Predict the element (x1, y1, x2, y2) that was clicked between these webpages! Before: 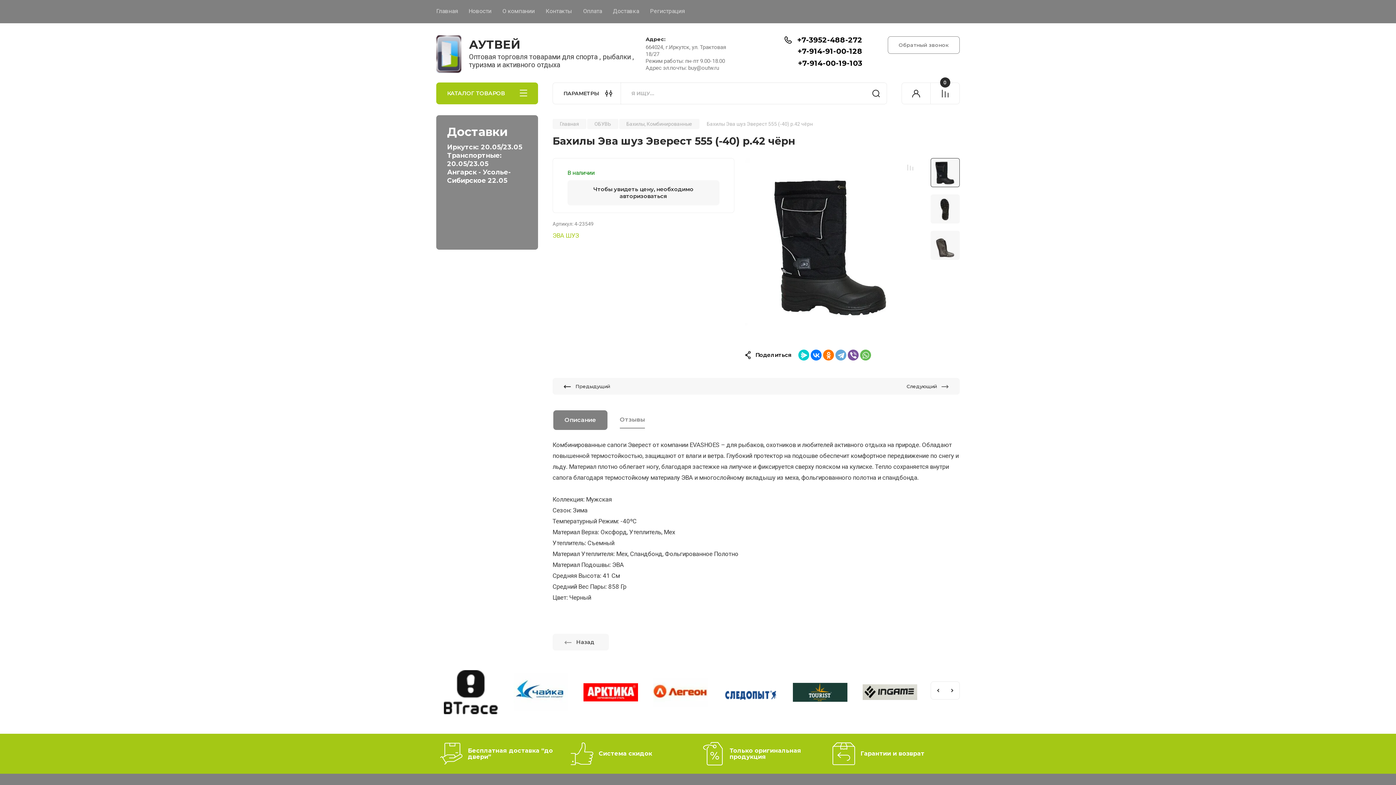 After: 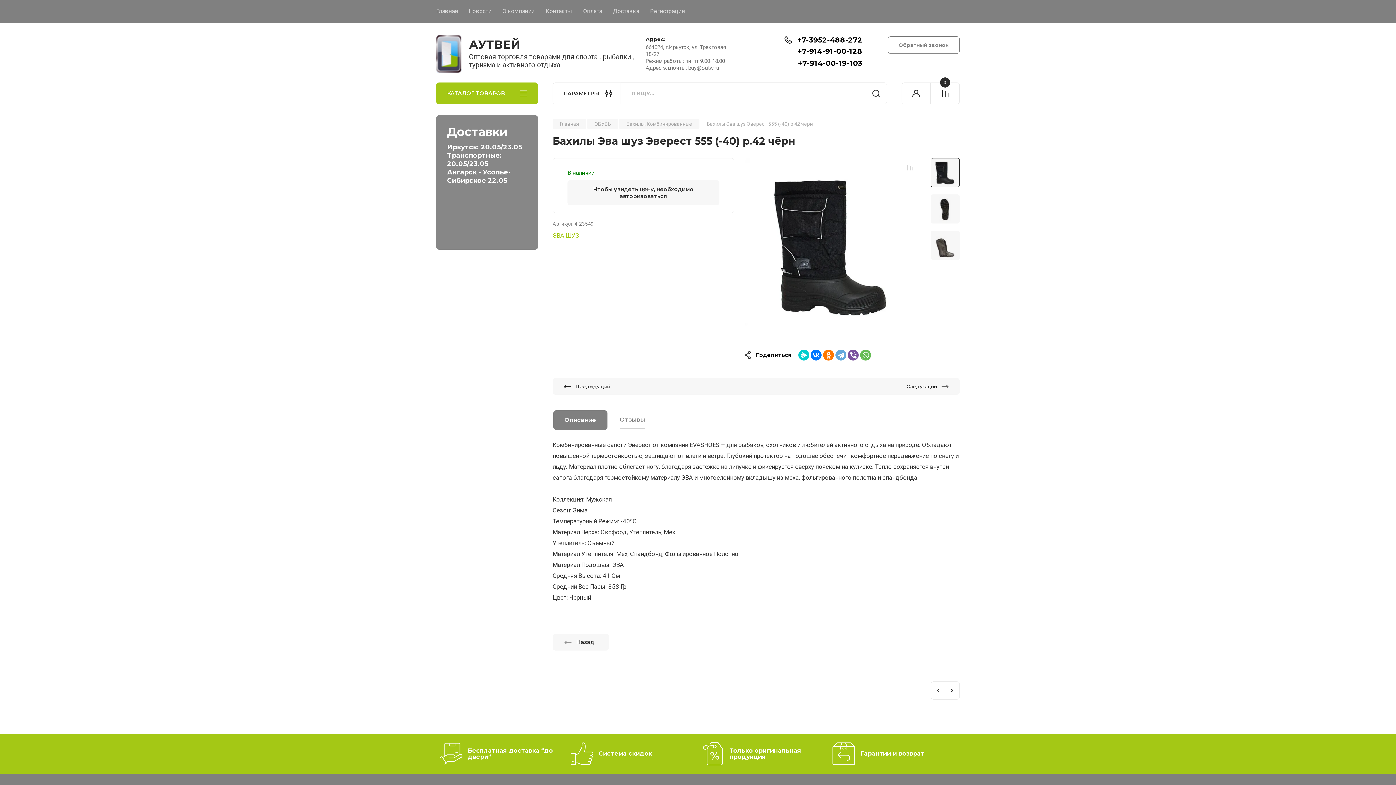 Action: bbox: (777, 59, 785, 67)